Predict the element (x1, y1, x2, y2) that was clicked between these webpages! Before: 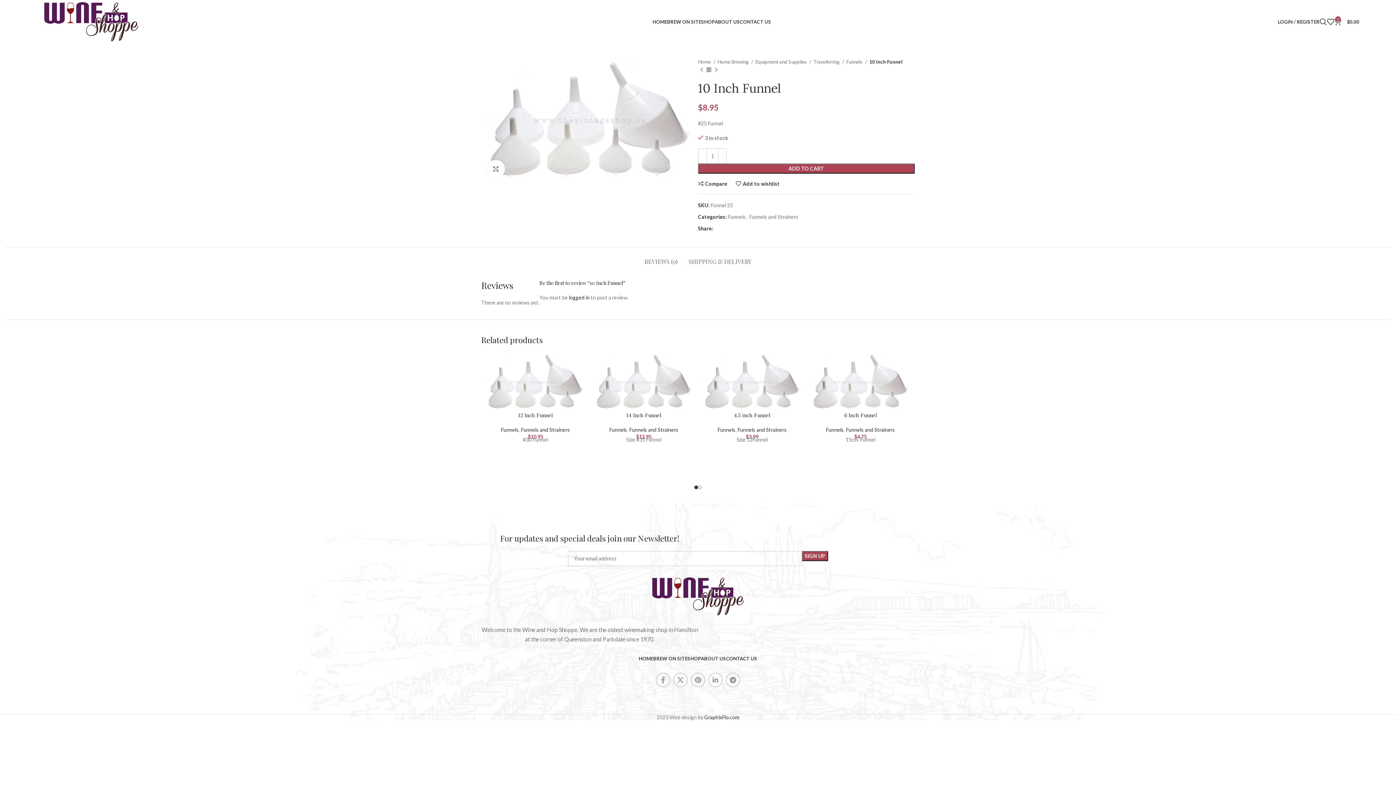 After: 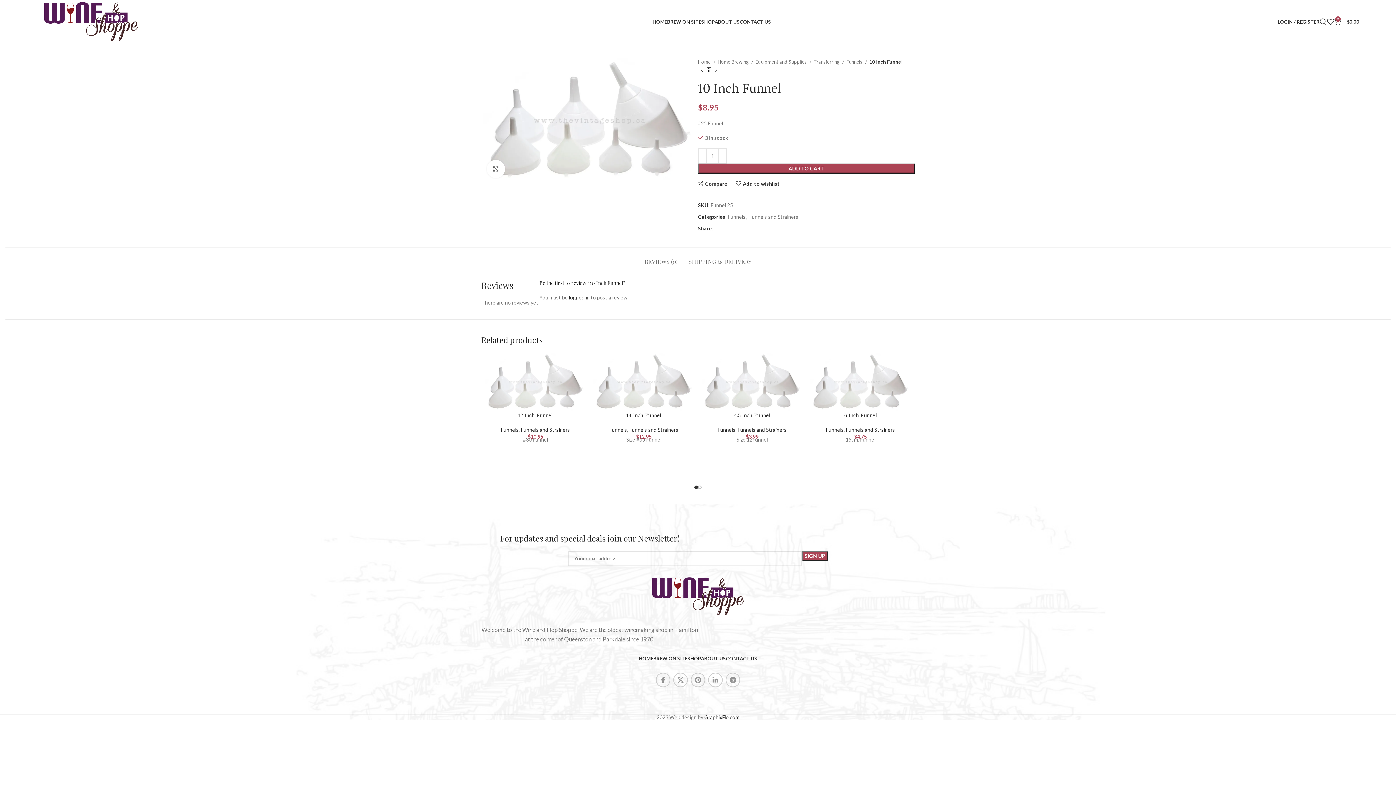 Action: label: Facebook social link bbox: (656, 673, 670, 687)